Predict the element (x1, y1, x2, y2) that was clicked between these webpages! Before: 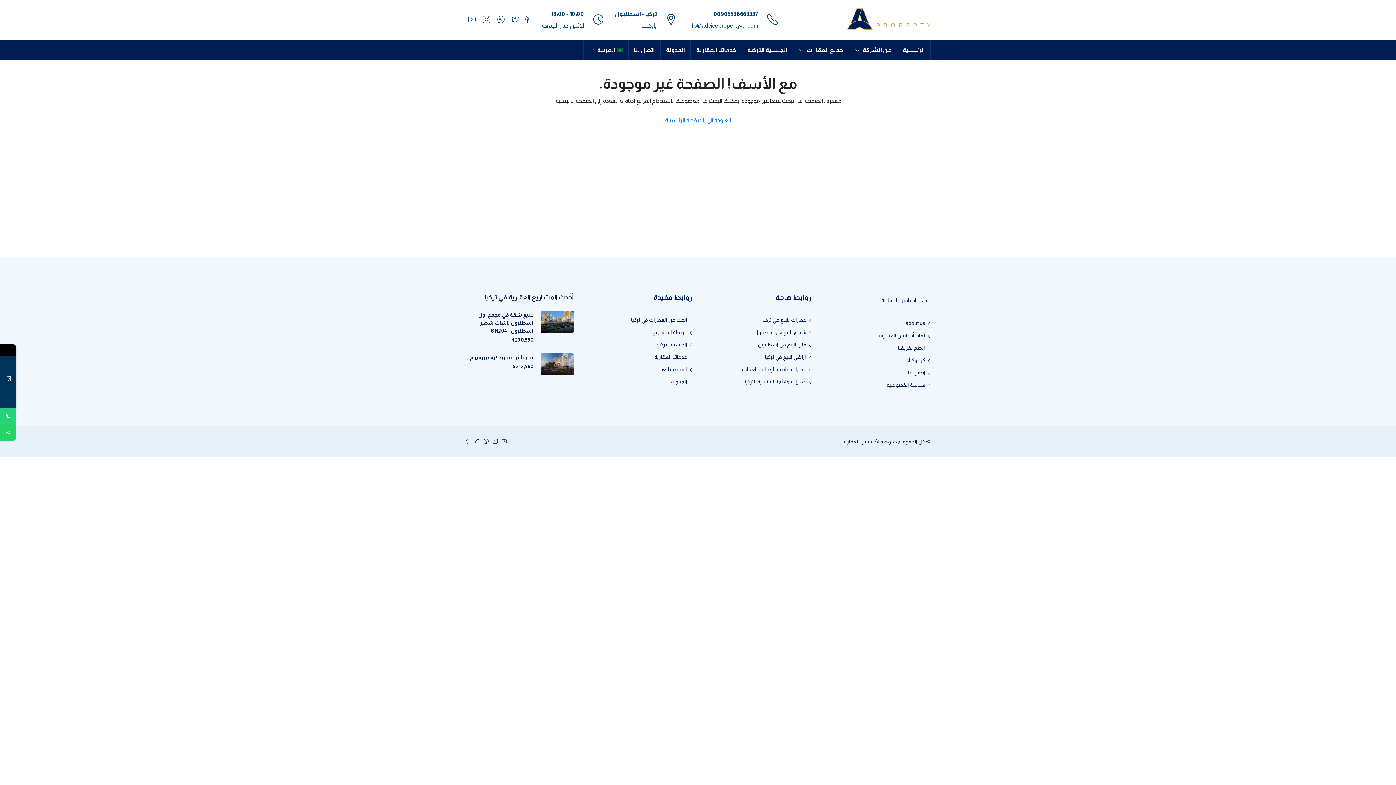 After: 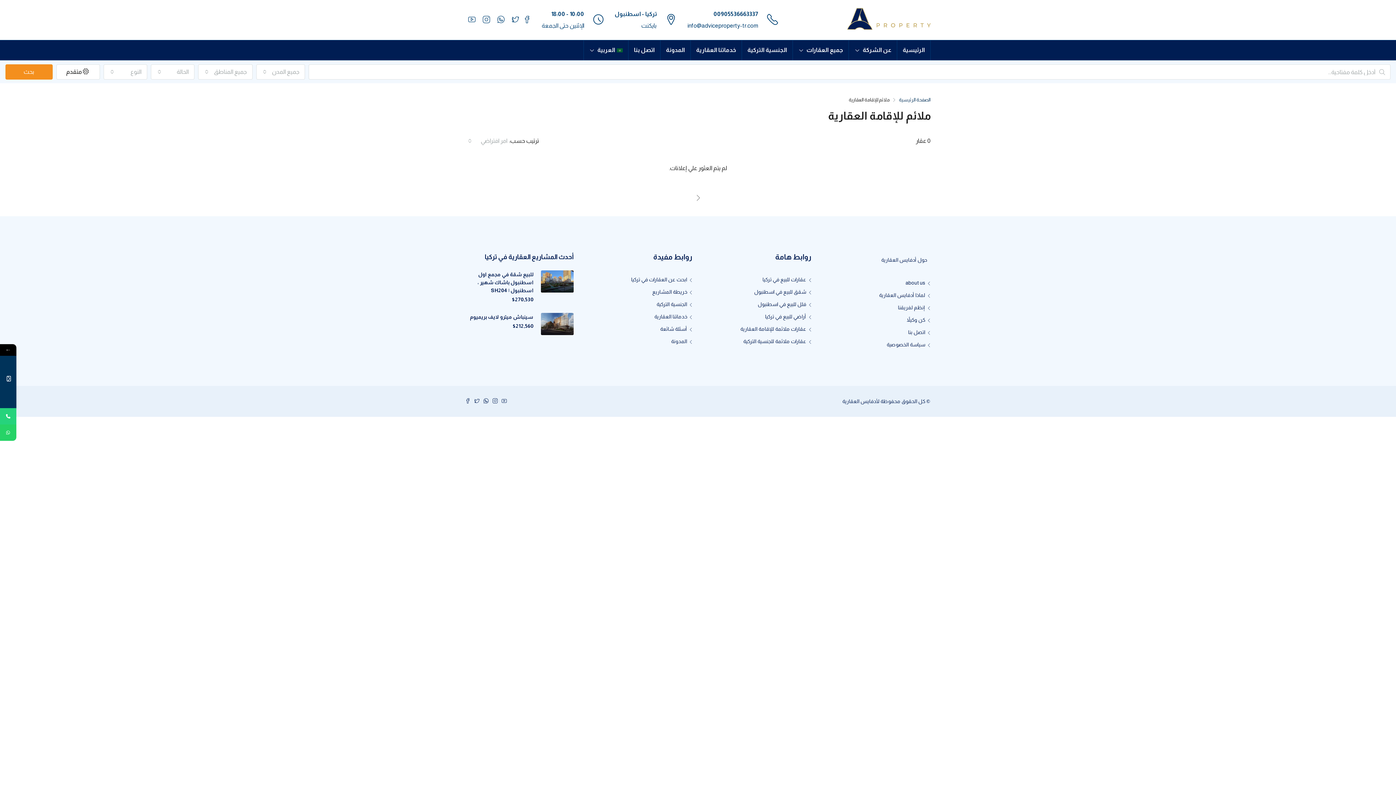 Action: bbox: (740, 366, 811, 372) label: عقارات ملائمة للإقامة العقارية